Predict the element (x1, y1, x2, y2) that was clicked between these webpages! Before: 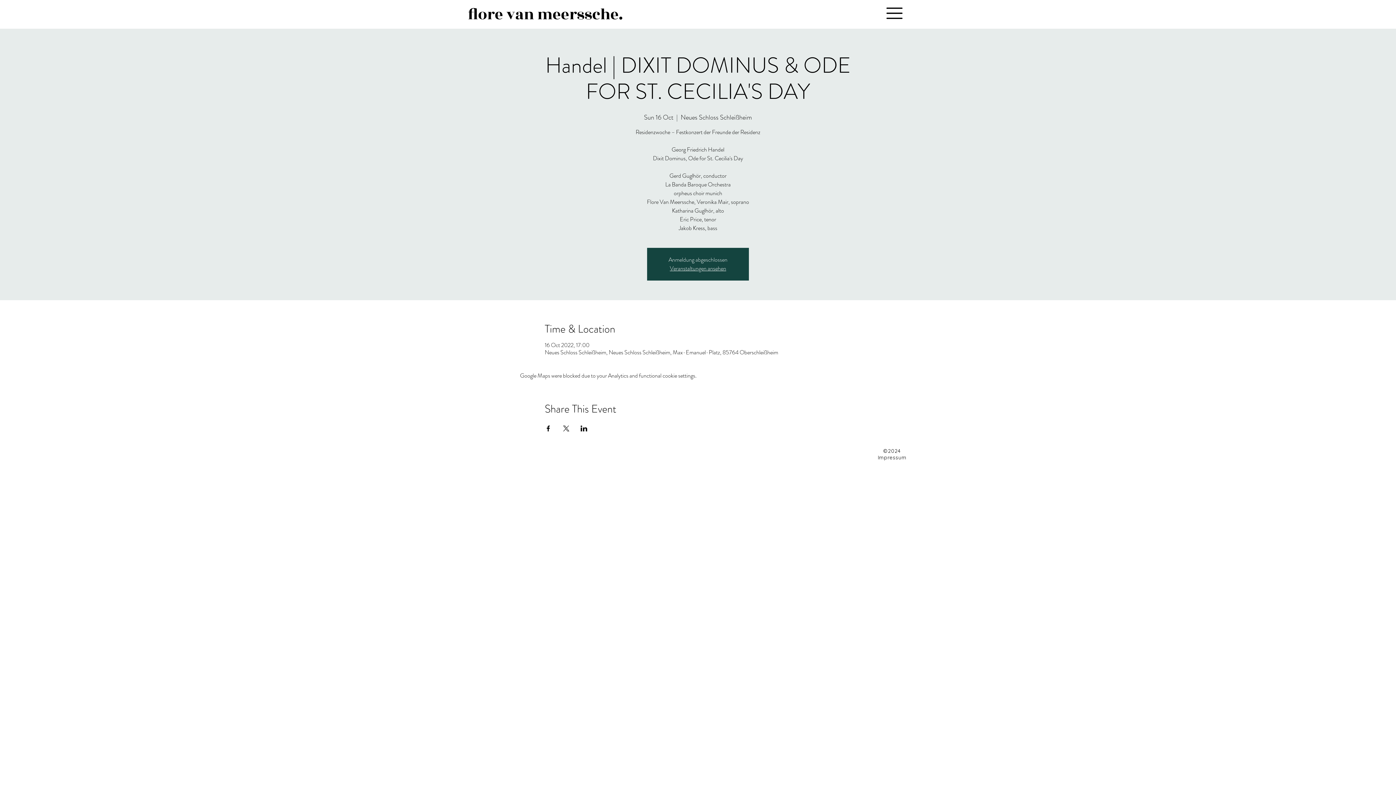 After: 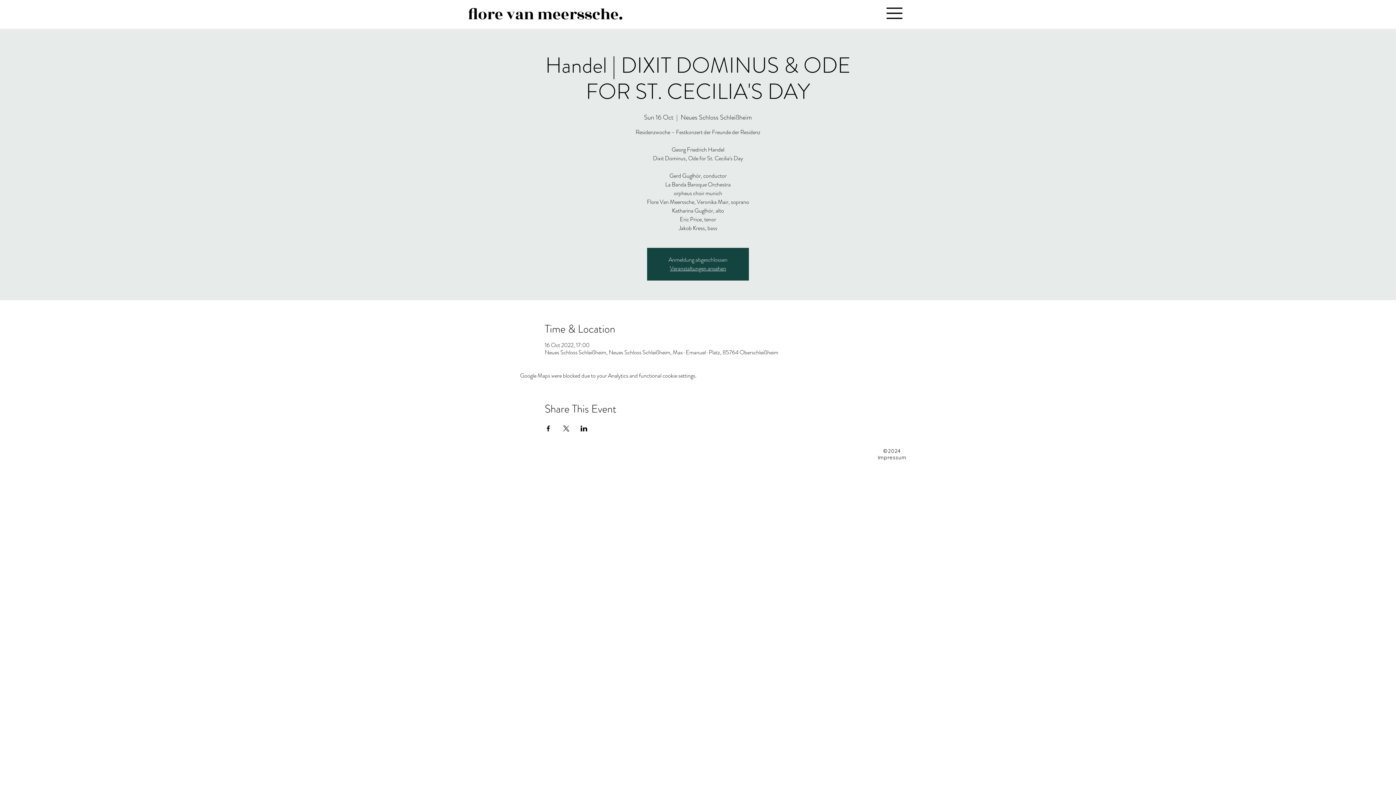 Action: bbox: (562, 425, 569, 431) label: Share event on X